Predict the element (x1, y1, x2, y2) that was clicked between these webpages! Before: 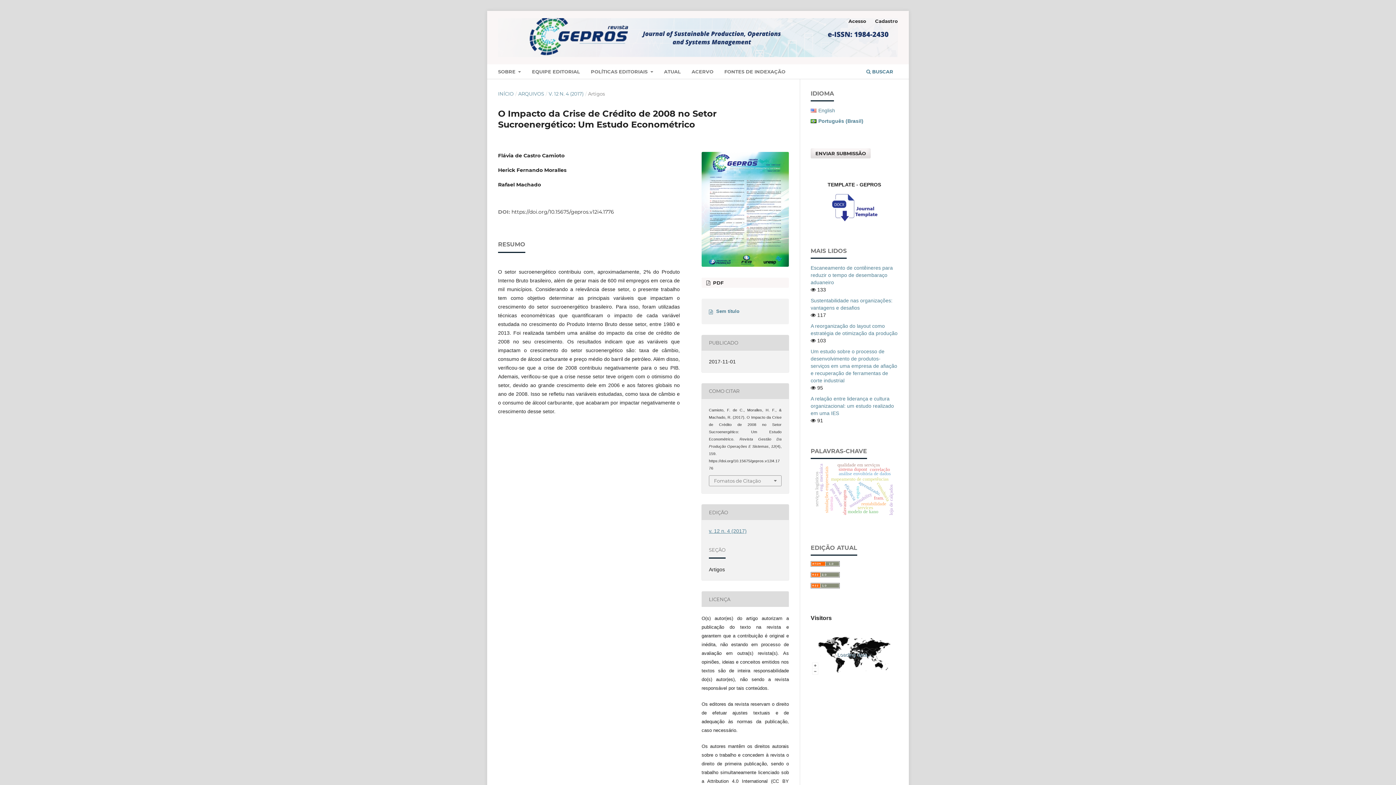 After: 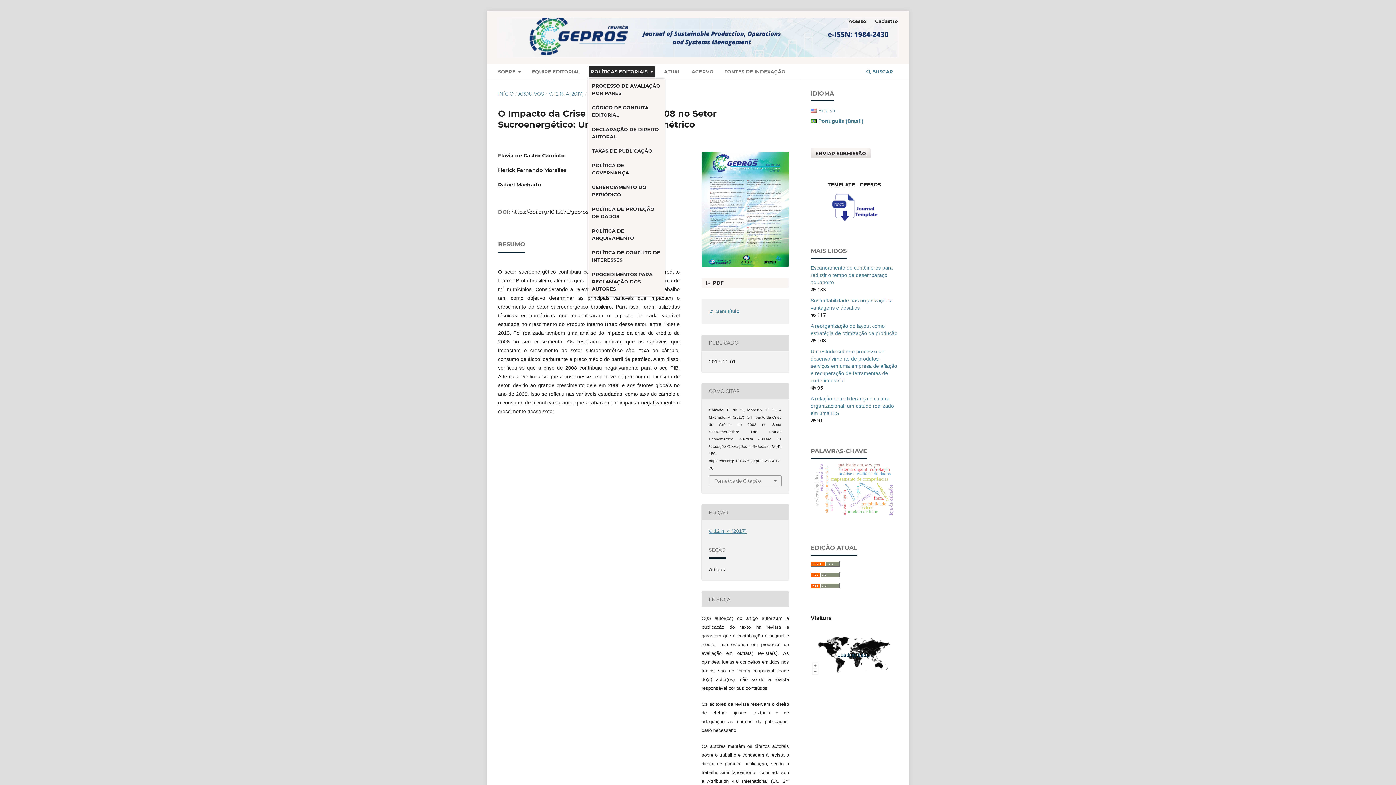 Action: label: POLÍTICAS EDITORIAIS  bbox: (588, 66, 655, 78)